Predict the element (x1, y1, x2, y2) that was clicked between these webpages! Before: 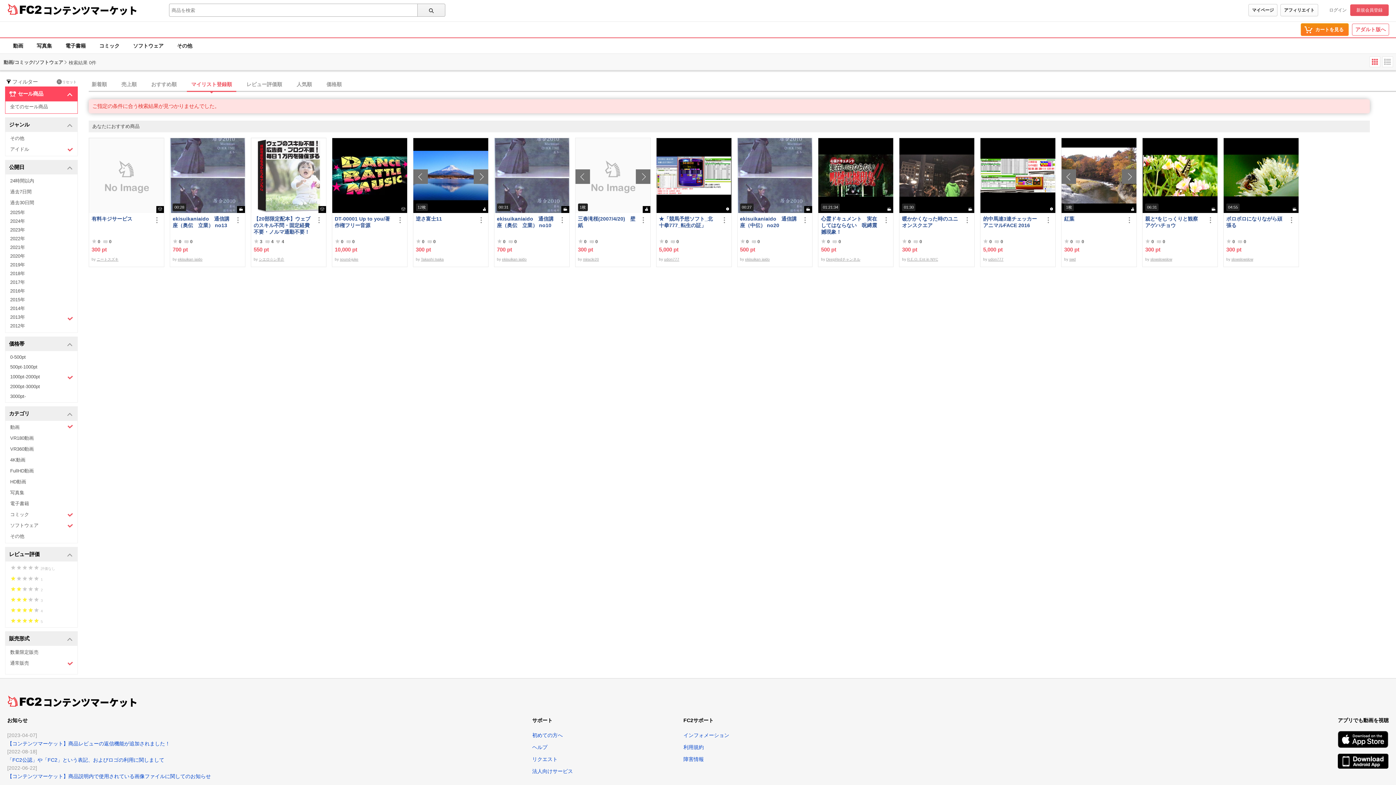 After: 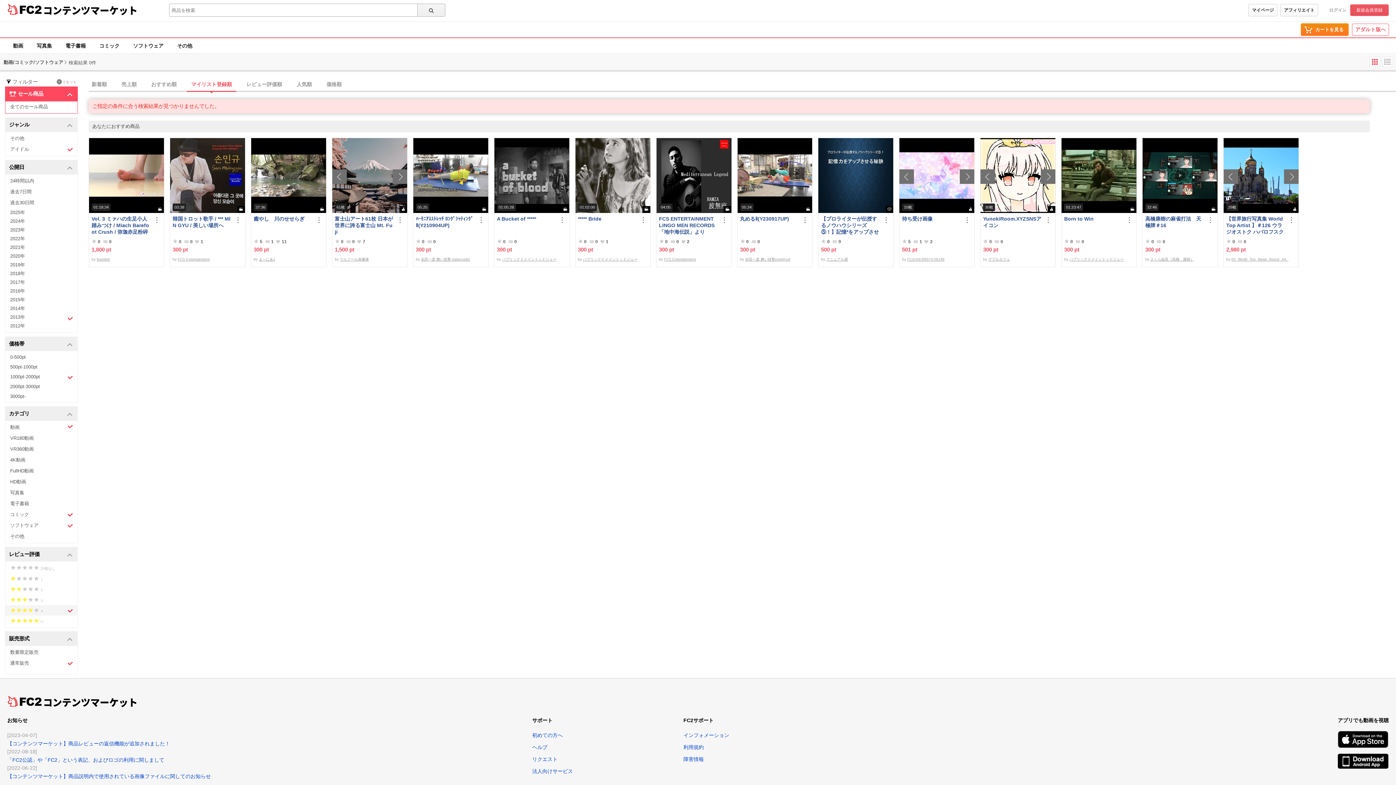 Action: bbox: (5, 605, 77, 616) label:     

4